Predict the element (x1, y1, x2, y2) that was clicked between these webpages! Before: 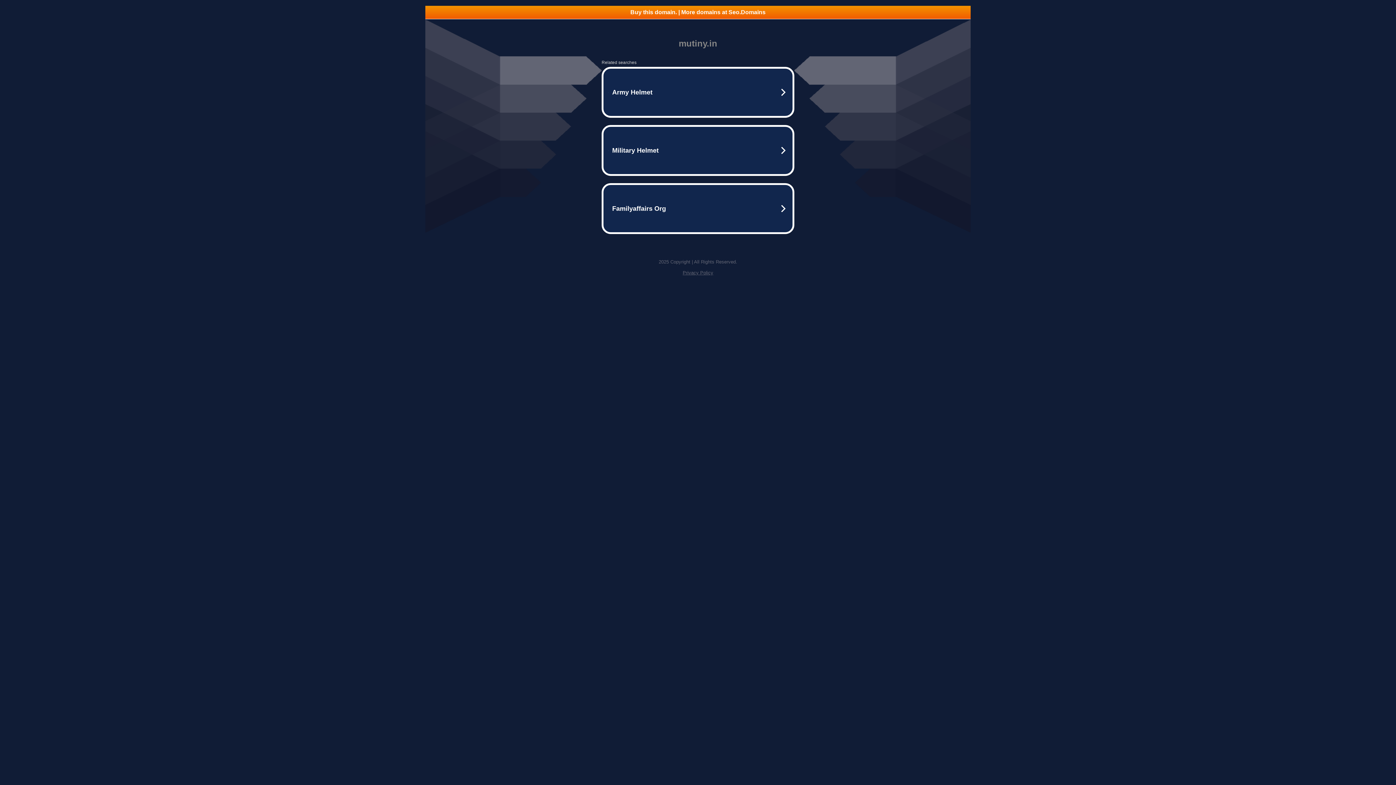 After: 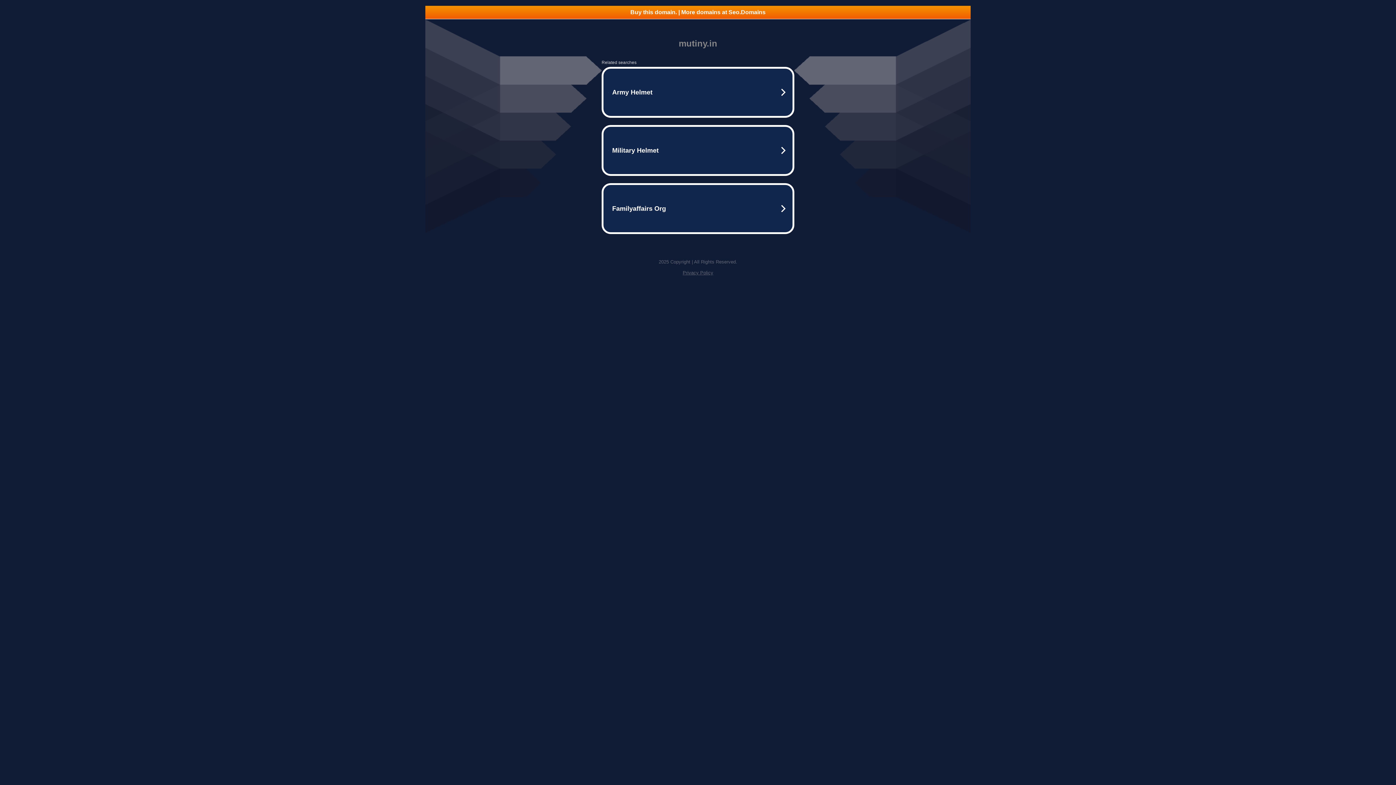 Action: label: Privacy Policy bbox: (682, 270, 713, 275)